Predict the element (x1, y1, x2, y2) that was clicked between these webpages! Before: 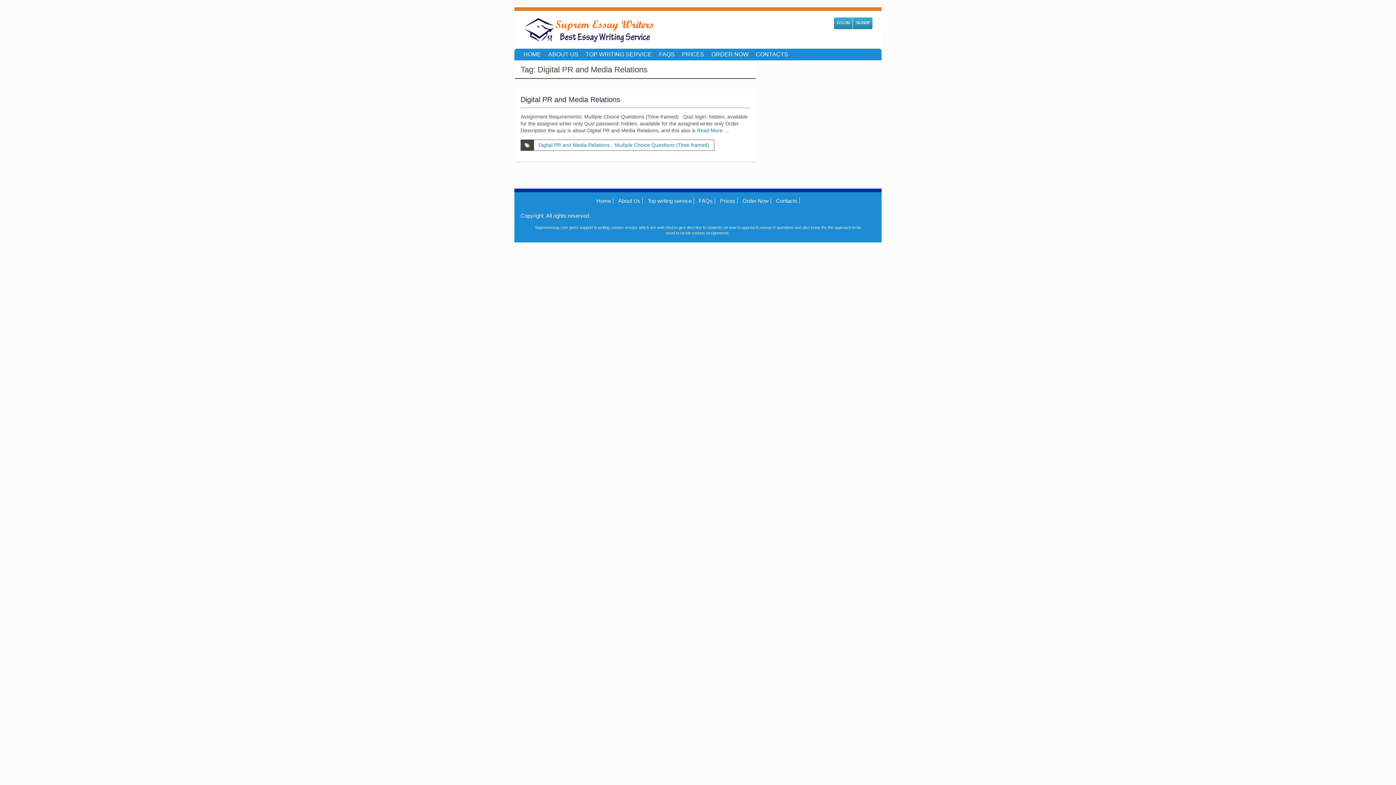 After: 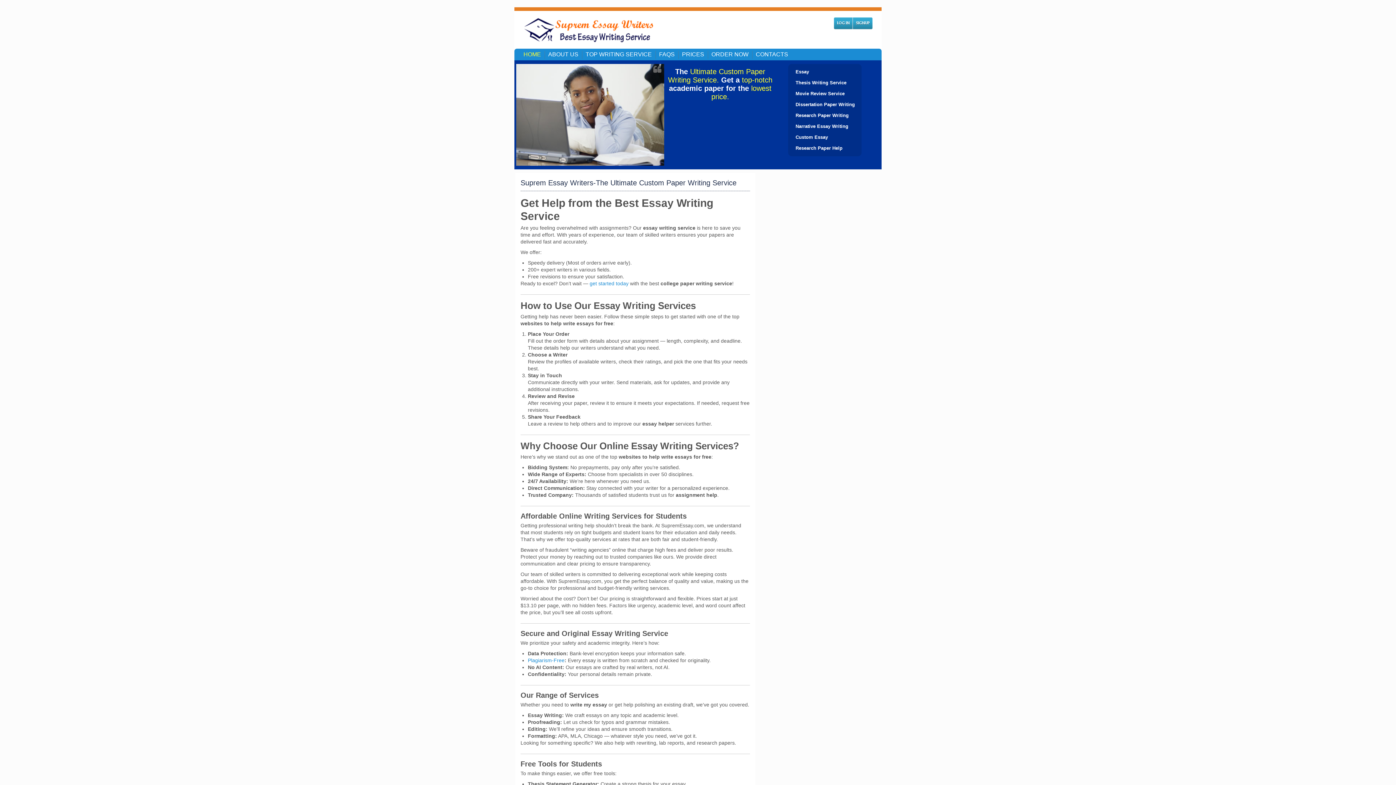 Action: bbox: (521, 22, 656, 35)